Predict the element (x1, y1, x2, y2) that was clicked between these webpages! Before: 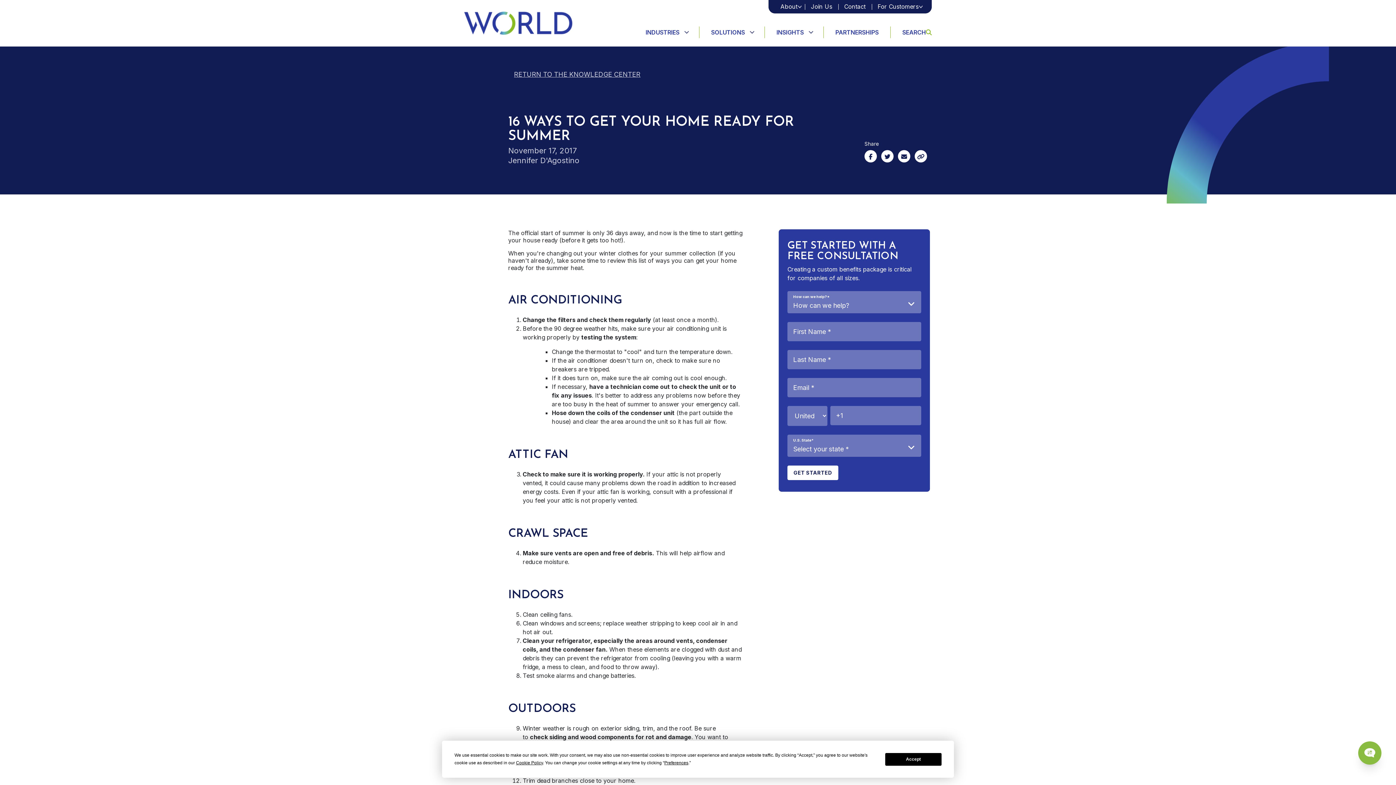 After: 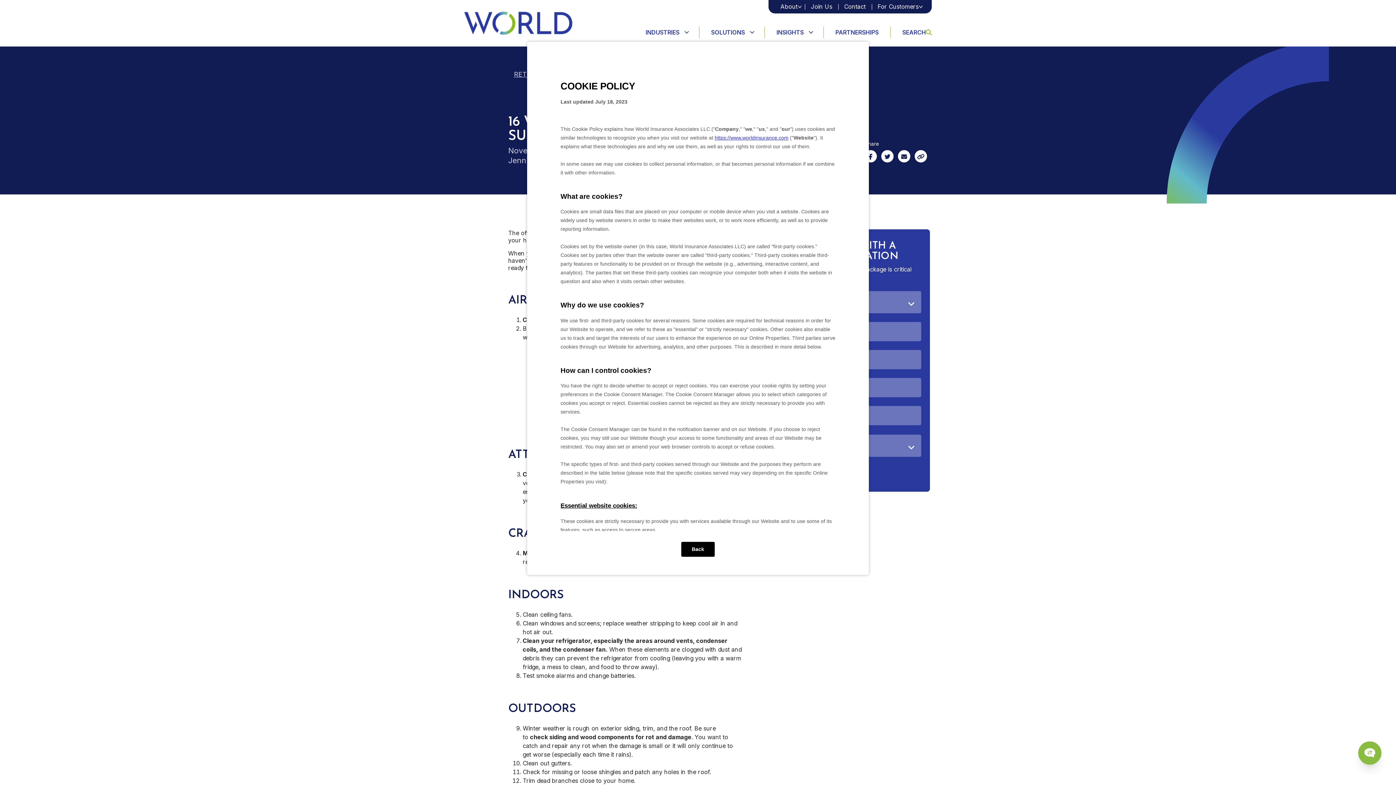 Action: label: Cookie Policy bbox: (516, 760, 543, 765)